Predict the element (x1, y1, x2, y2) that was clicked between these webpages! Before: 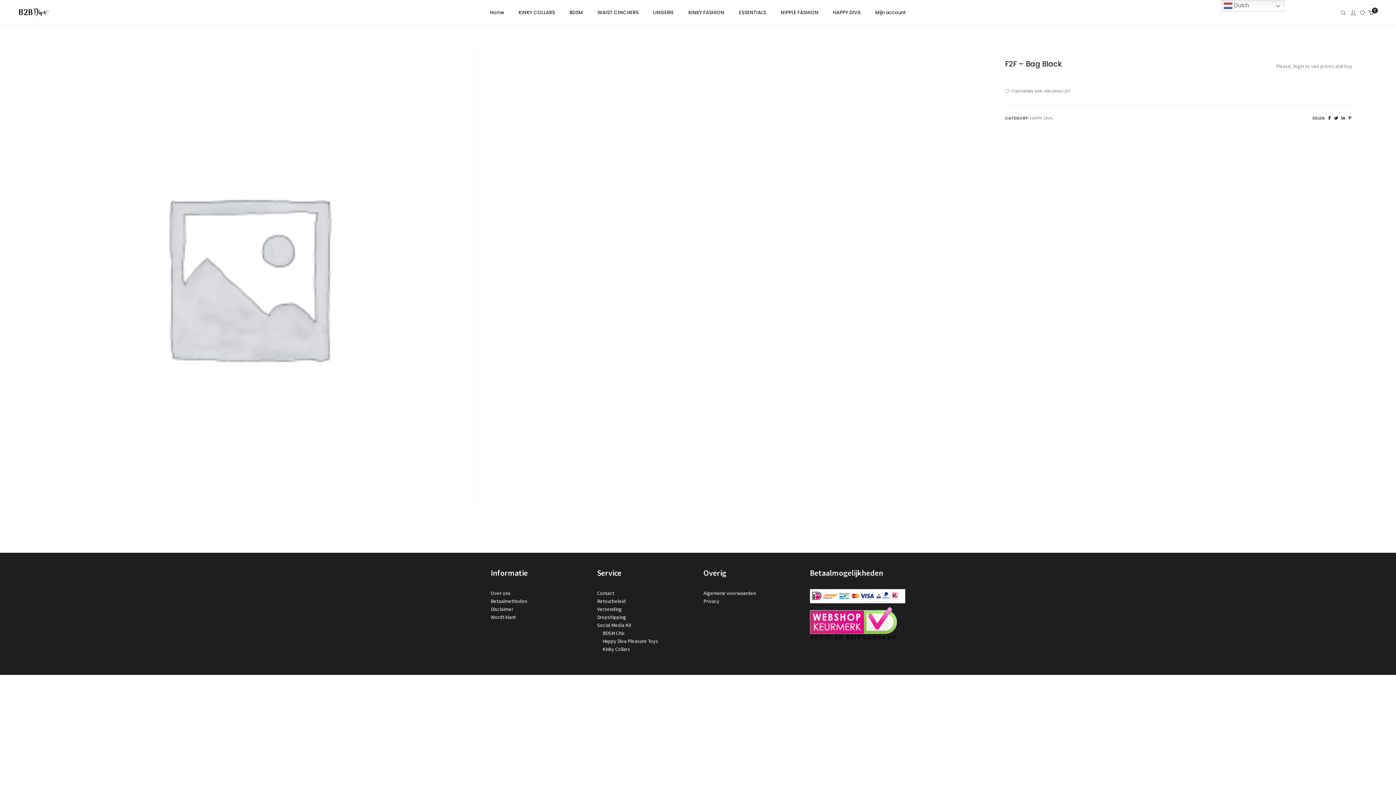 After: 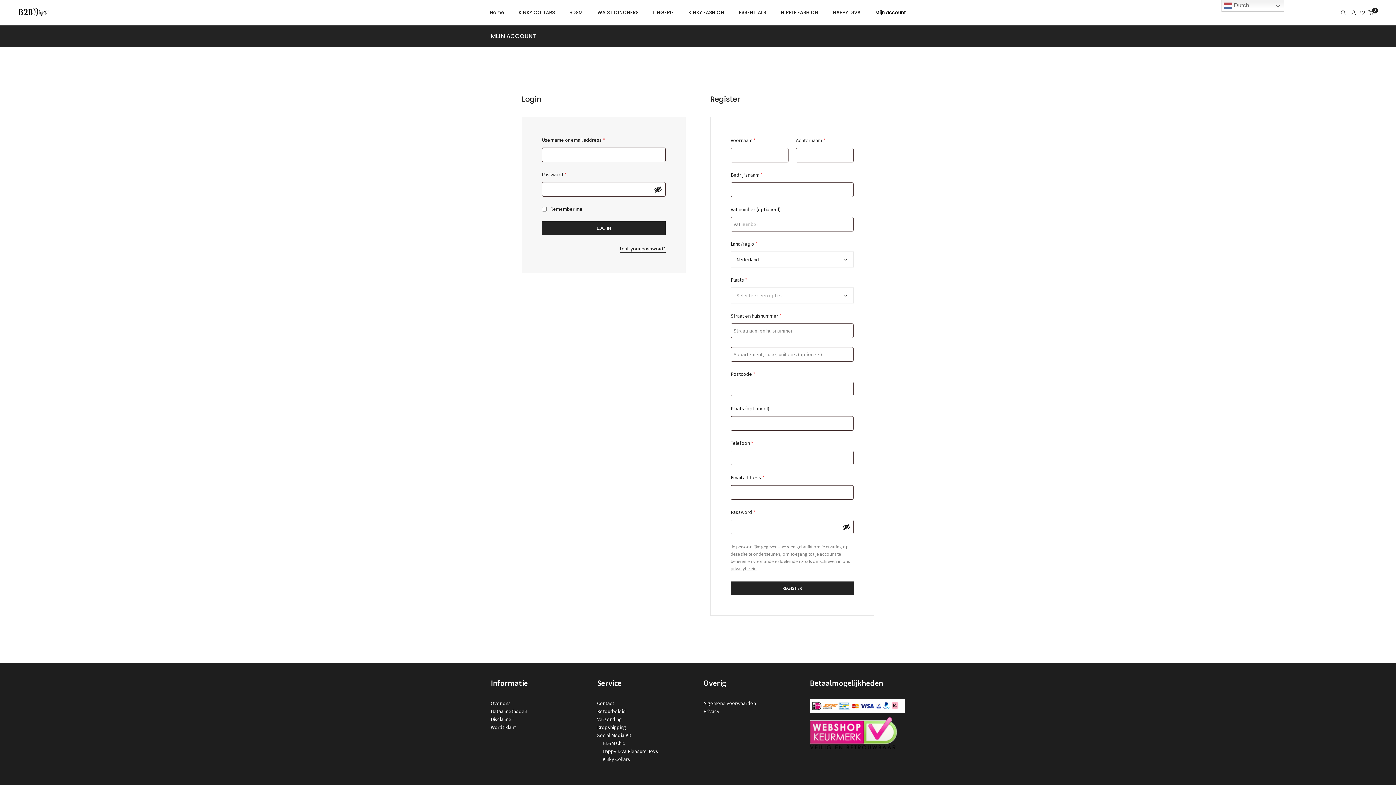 Action: label: Please, login to see prices and buy bbox: (1276, 62, 1352, 69)